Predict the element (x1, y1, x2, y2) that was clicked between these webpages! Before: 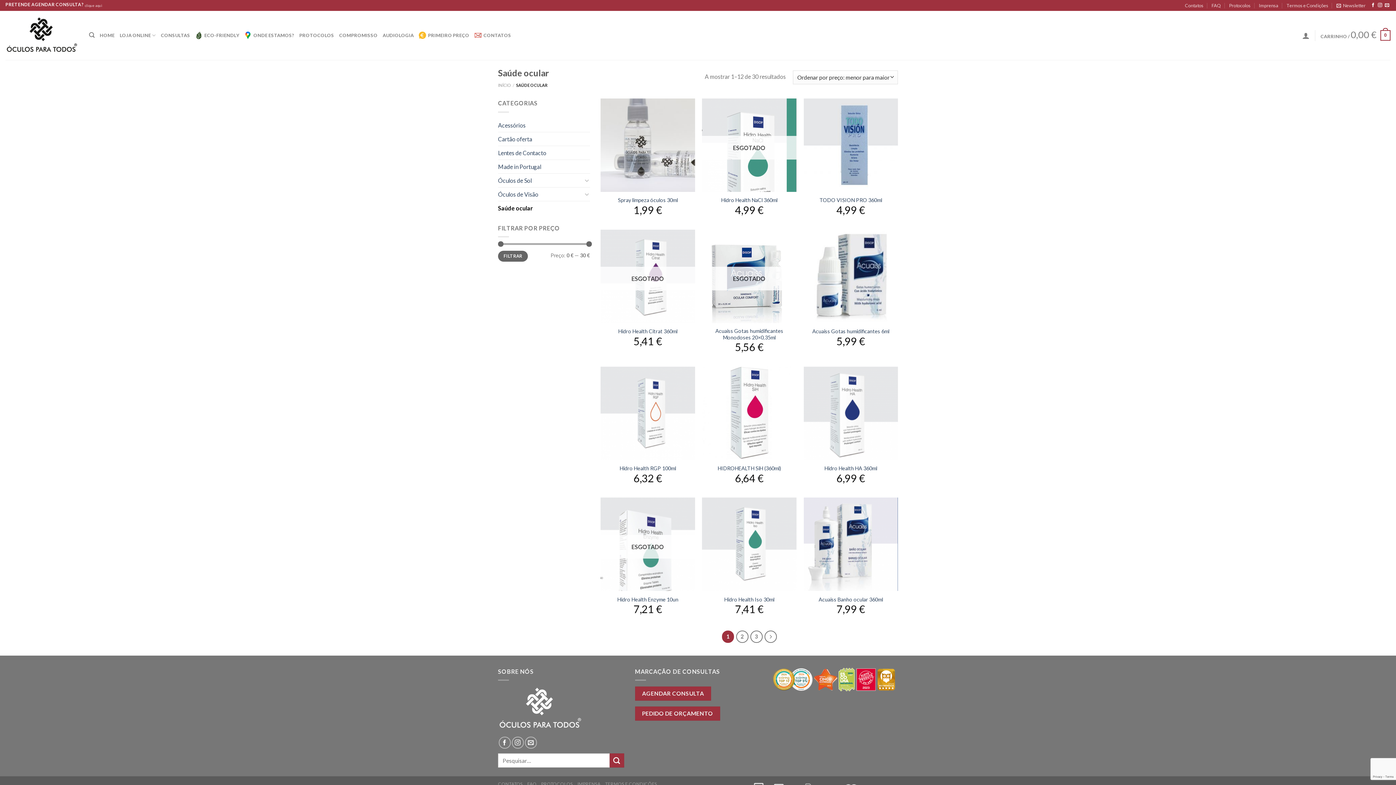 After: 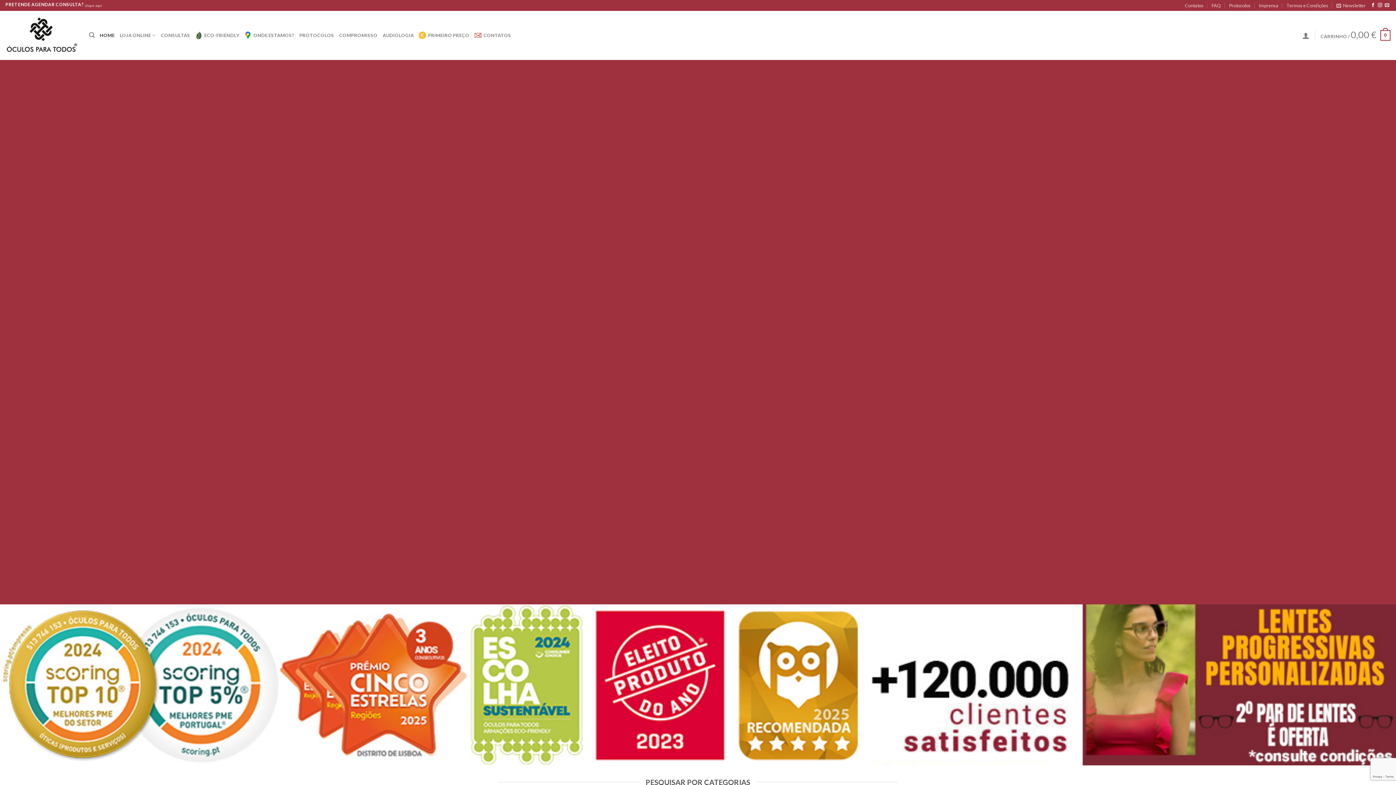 Action: bbox: (5, 14, 78, 56)